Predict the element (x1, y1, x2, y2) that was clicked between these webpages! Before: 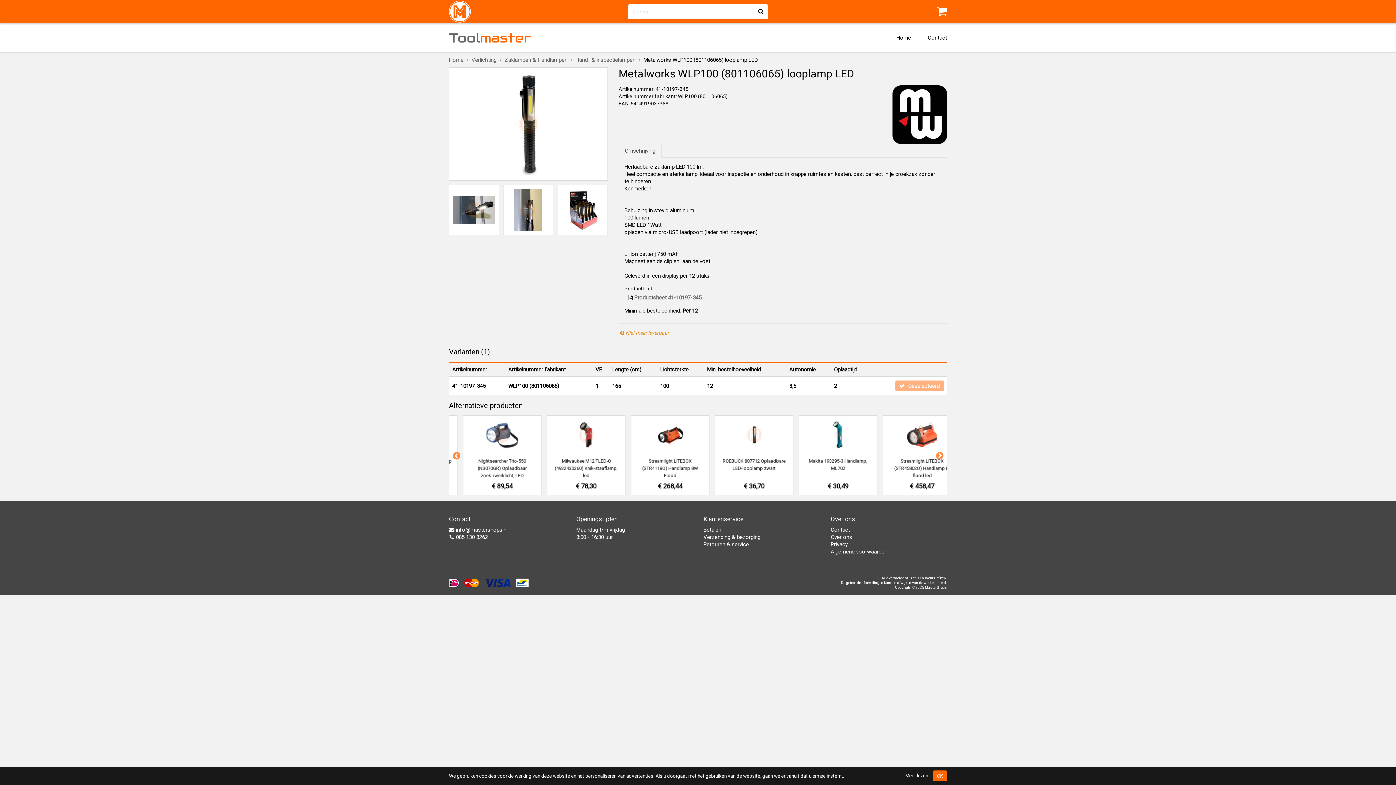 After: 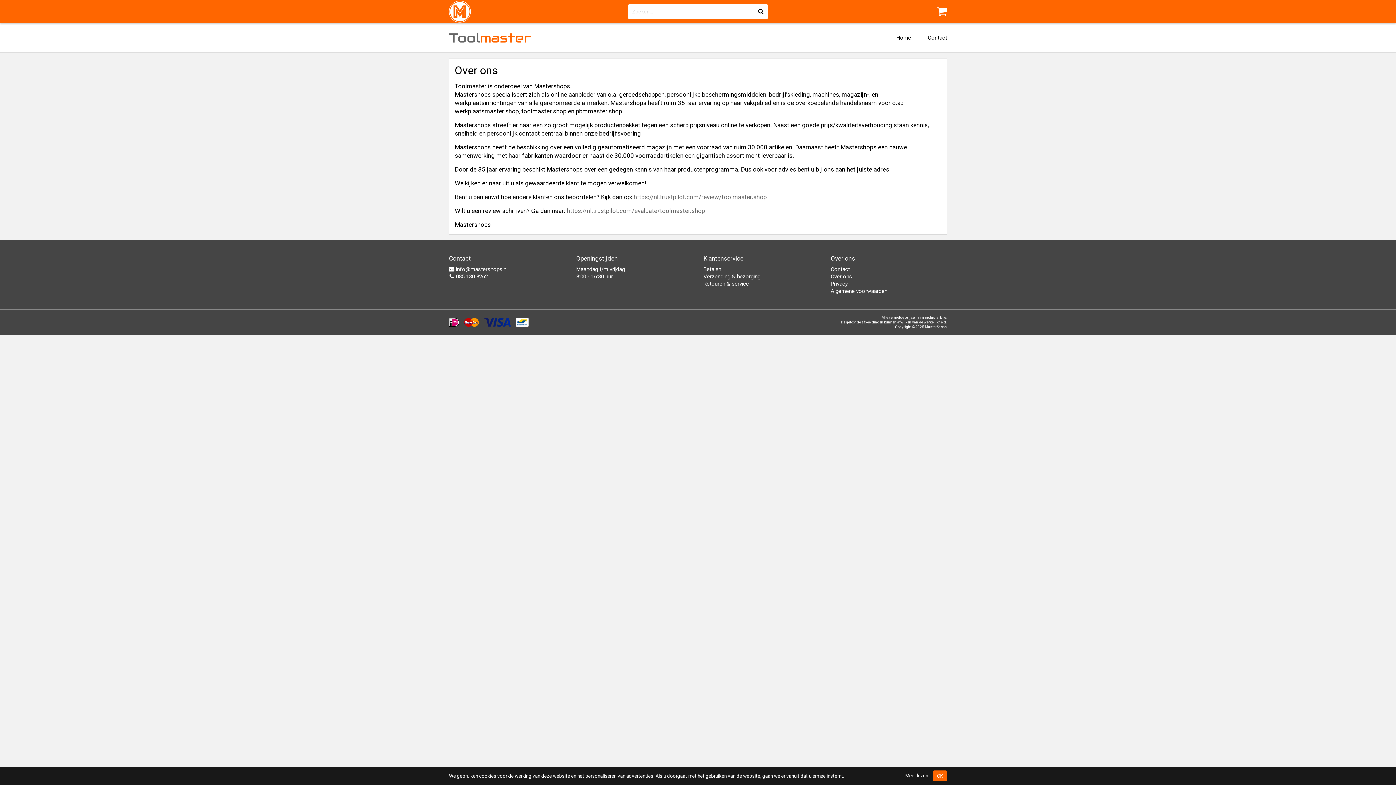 Action: label: Over ons bbox: (830, 534, 852, 540)